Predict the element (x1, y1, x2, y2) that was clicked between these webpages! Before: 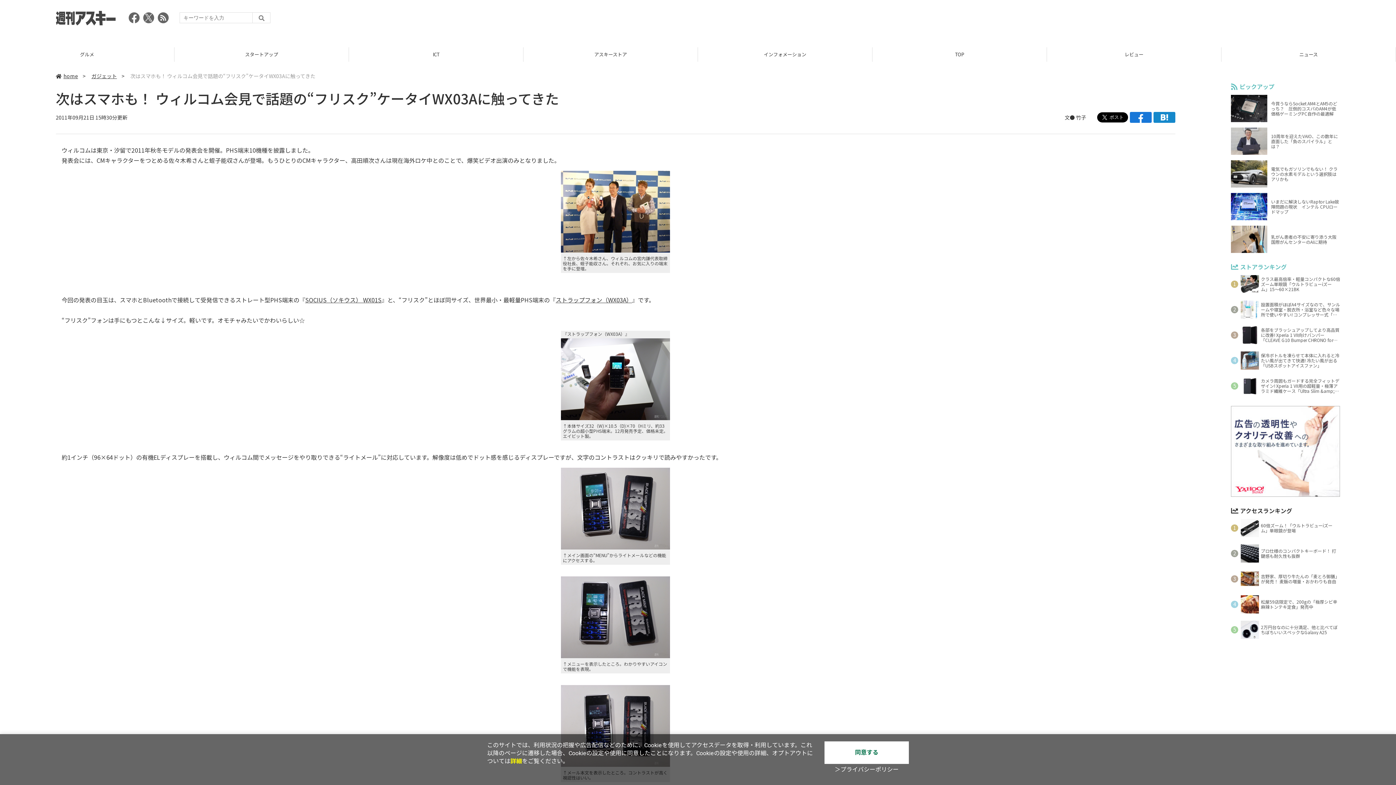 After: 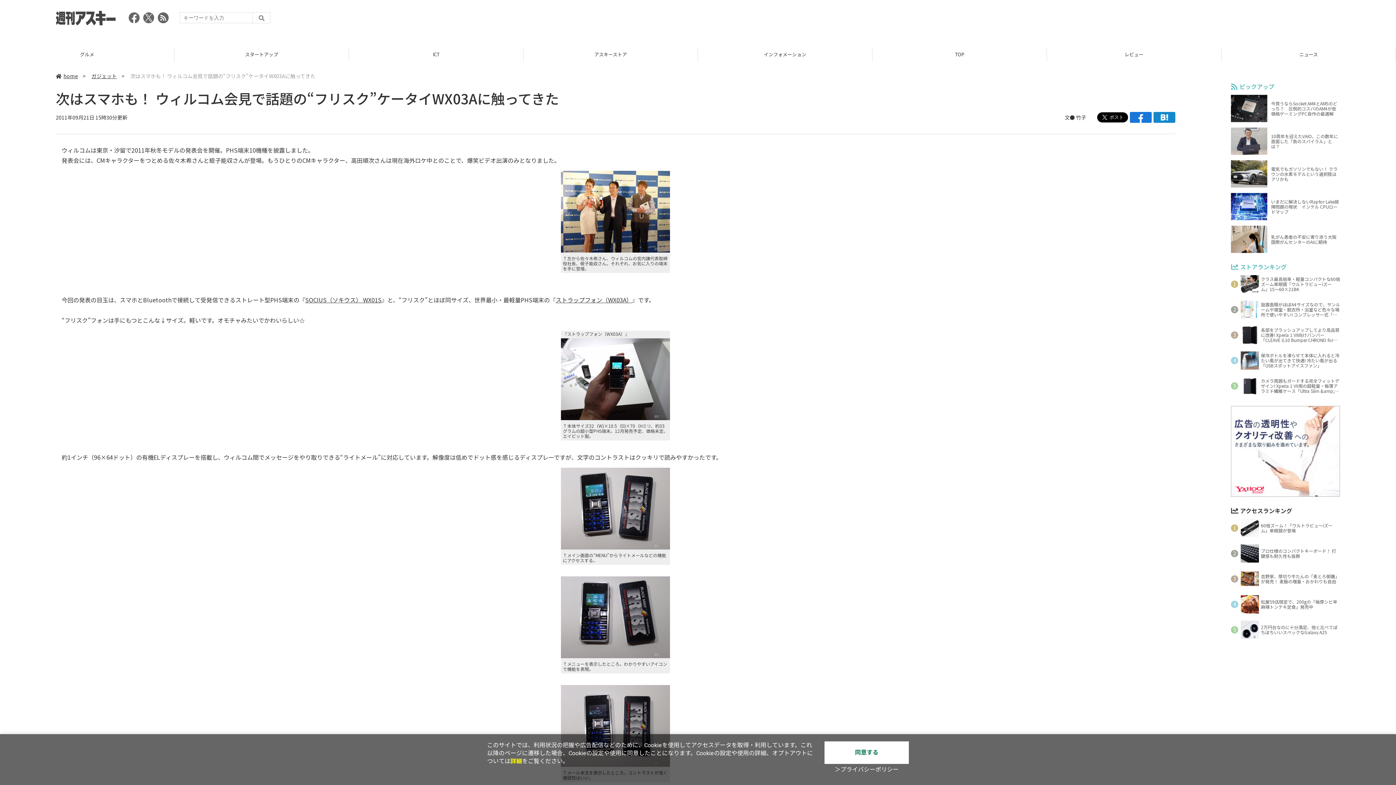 Action: label: ＞プライバシーポリシー bbox: (834, 766, 898, 773)